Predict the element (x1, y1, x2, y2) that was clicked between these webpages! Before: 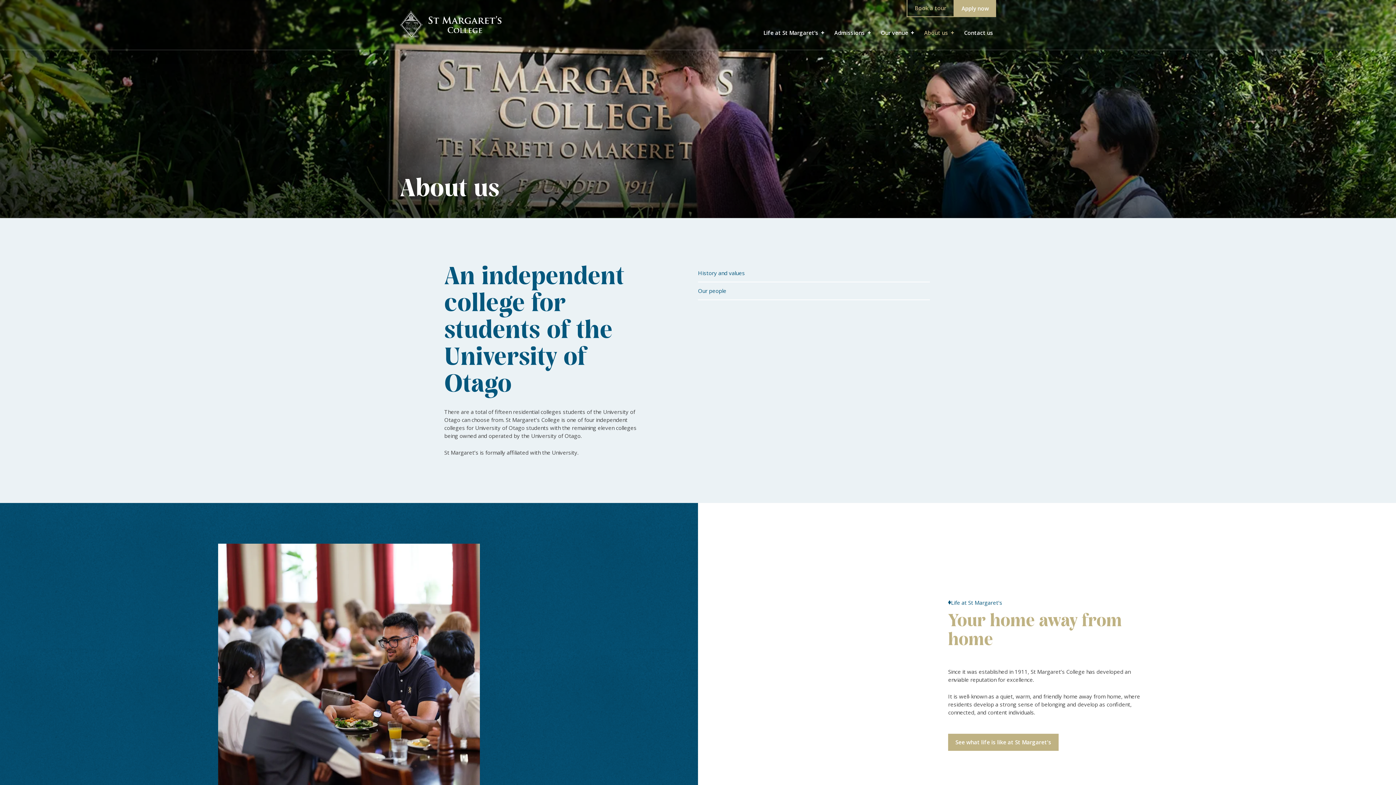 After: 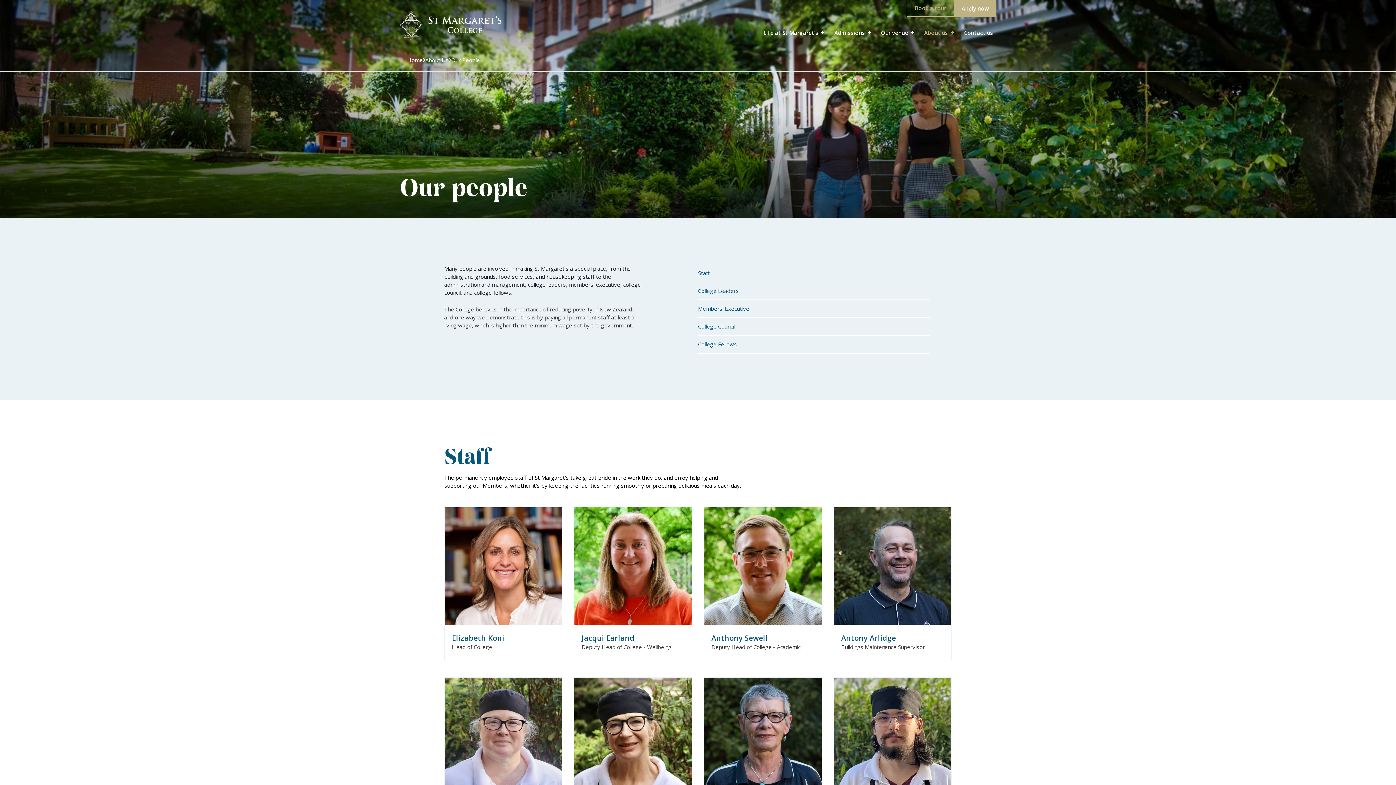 Action: bbox: (698, 288, 930, 293) label: Our people